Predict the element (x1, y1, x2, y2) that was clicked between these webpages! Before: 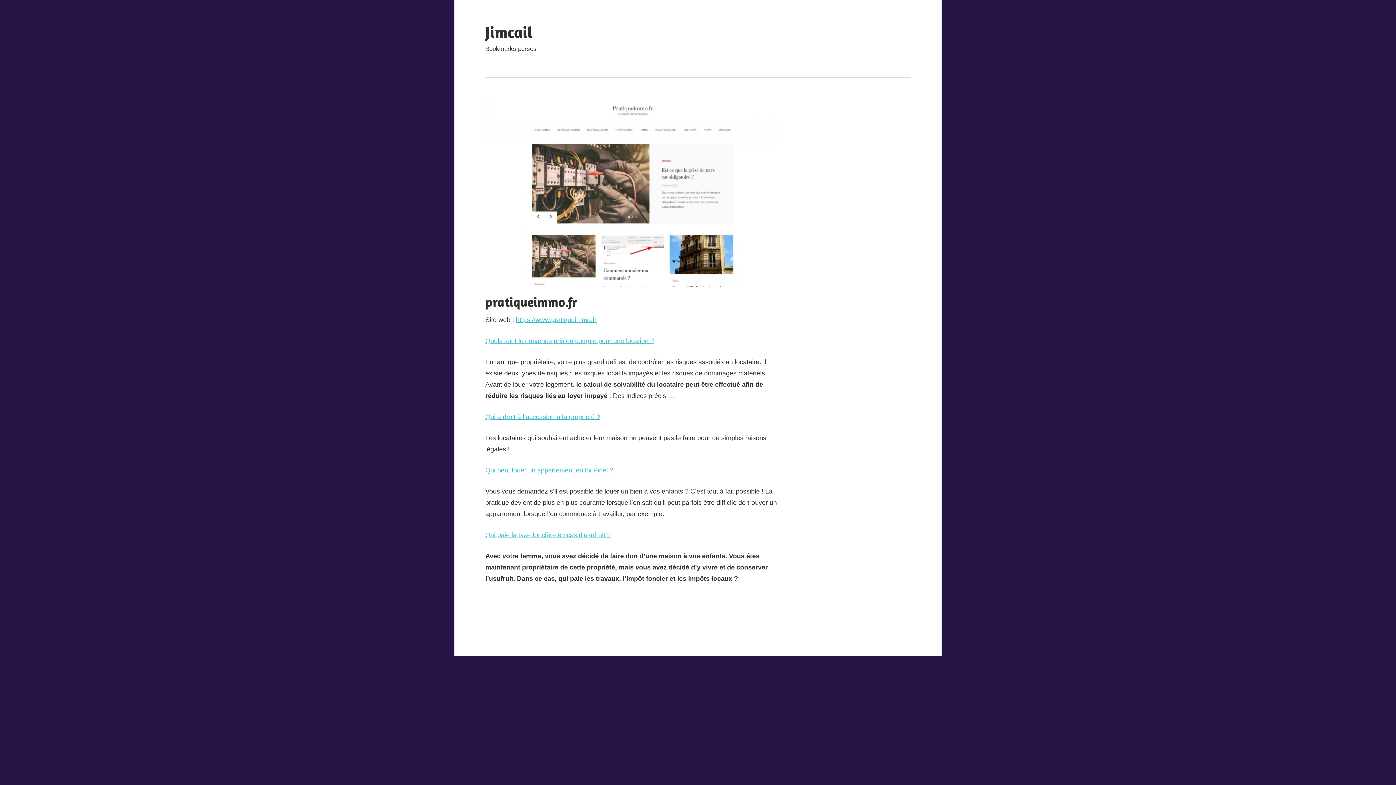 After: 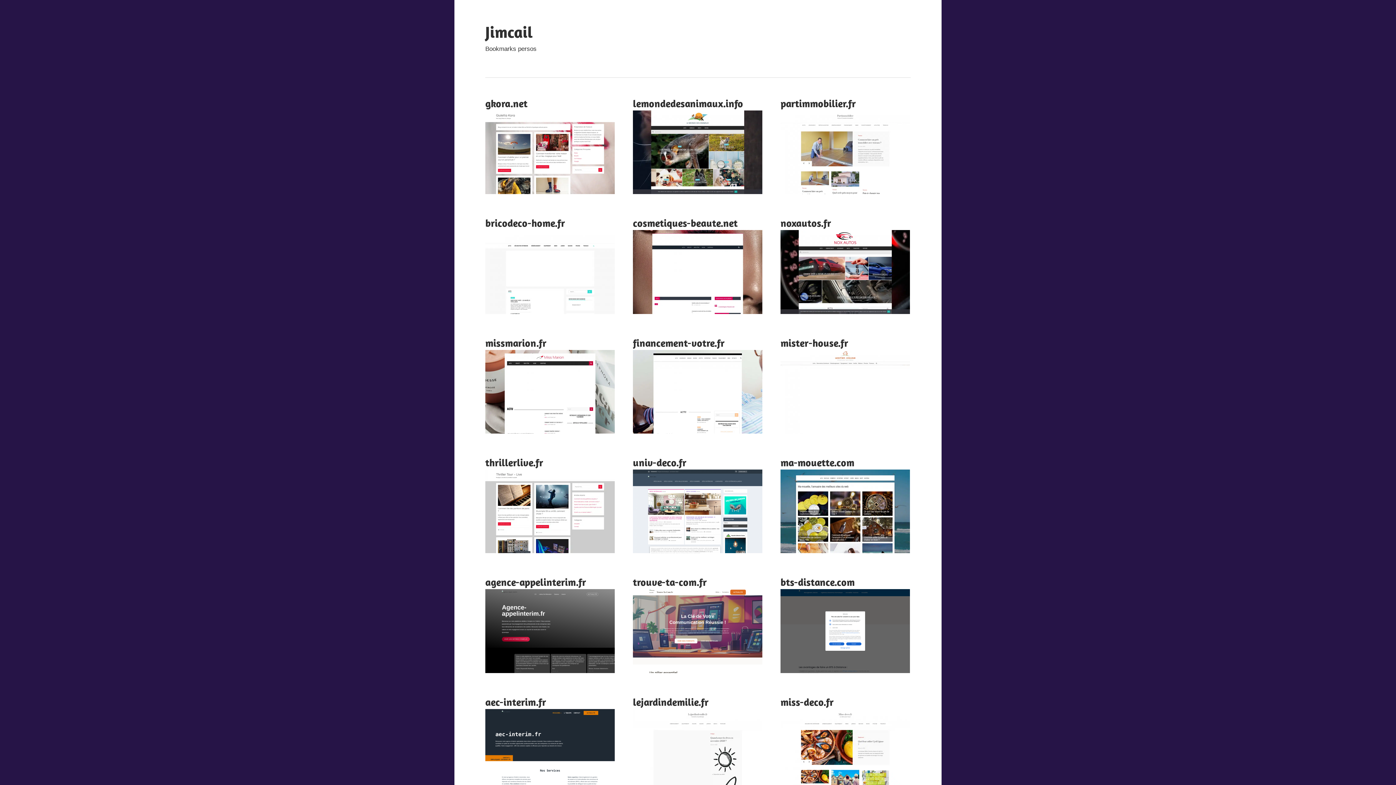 Action: bbox: (485, 22, 532, 41) label: Jimcail